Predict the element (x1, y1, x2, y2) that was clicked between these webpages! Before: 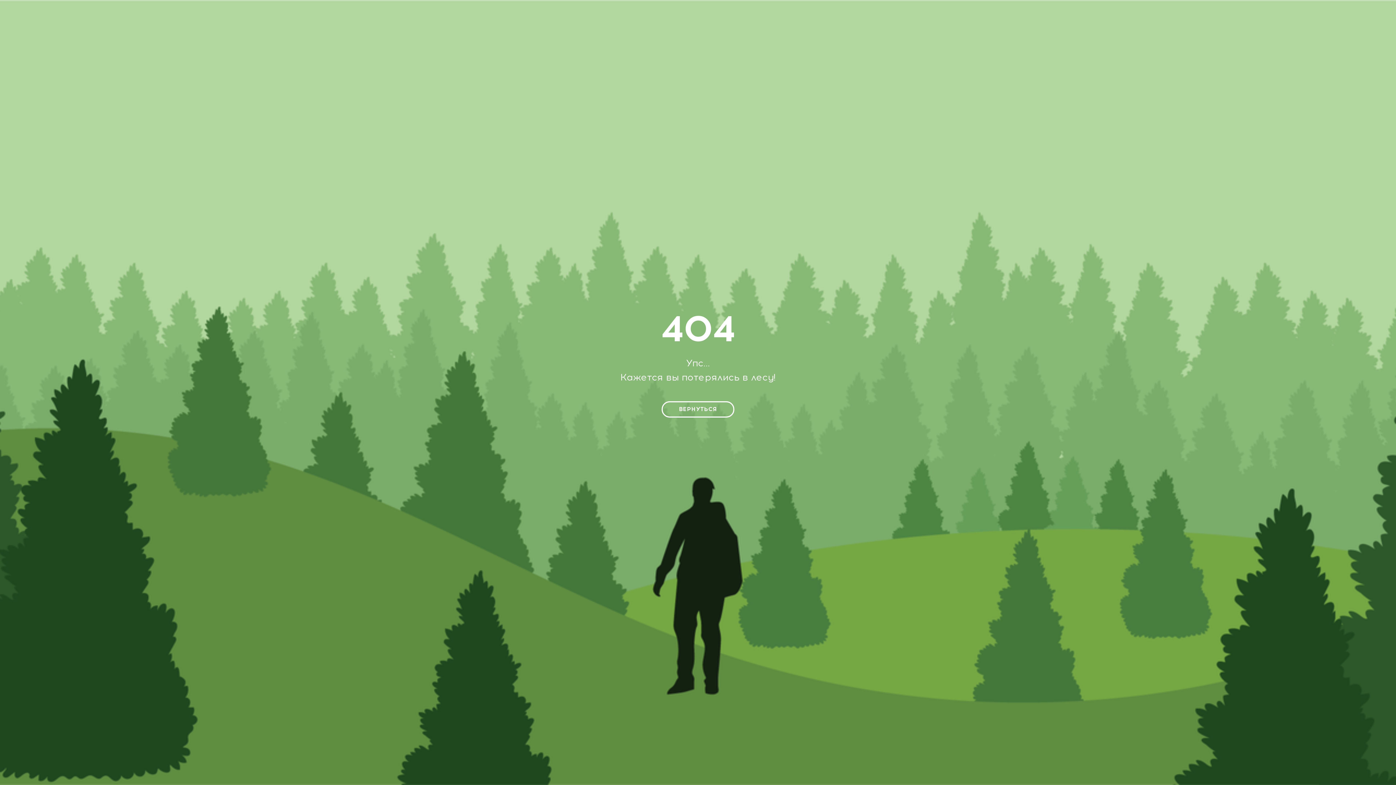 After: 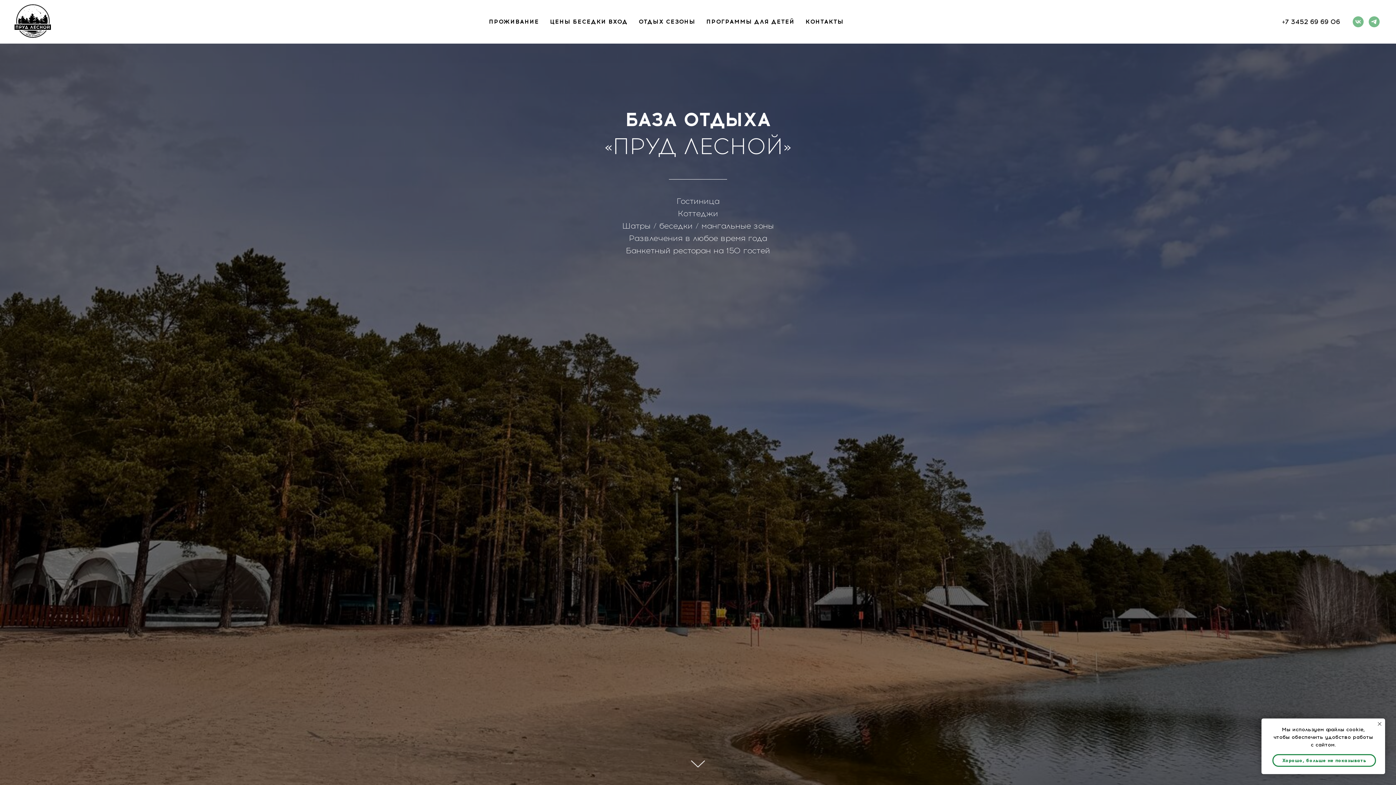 Action: bbox: (661, 401, 734, 417) label: ВЕРНУТЬСЯ